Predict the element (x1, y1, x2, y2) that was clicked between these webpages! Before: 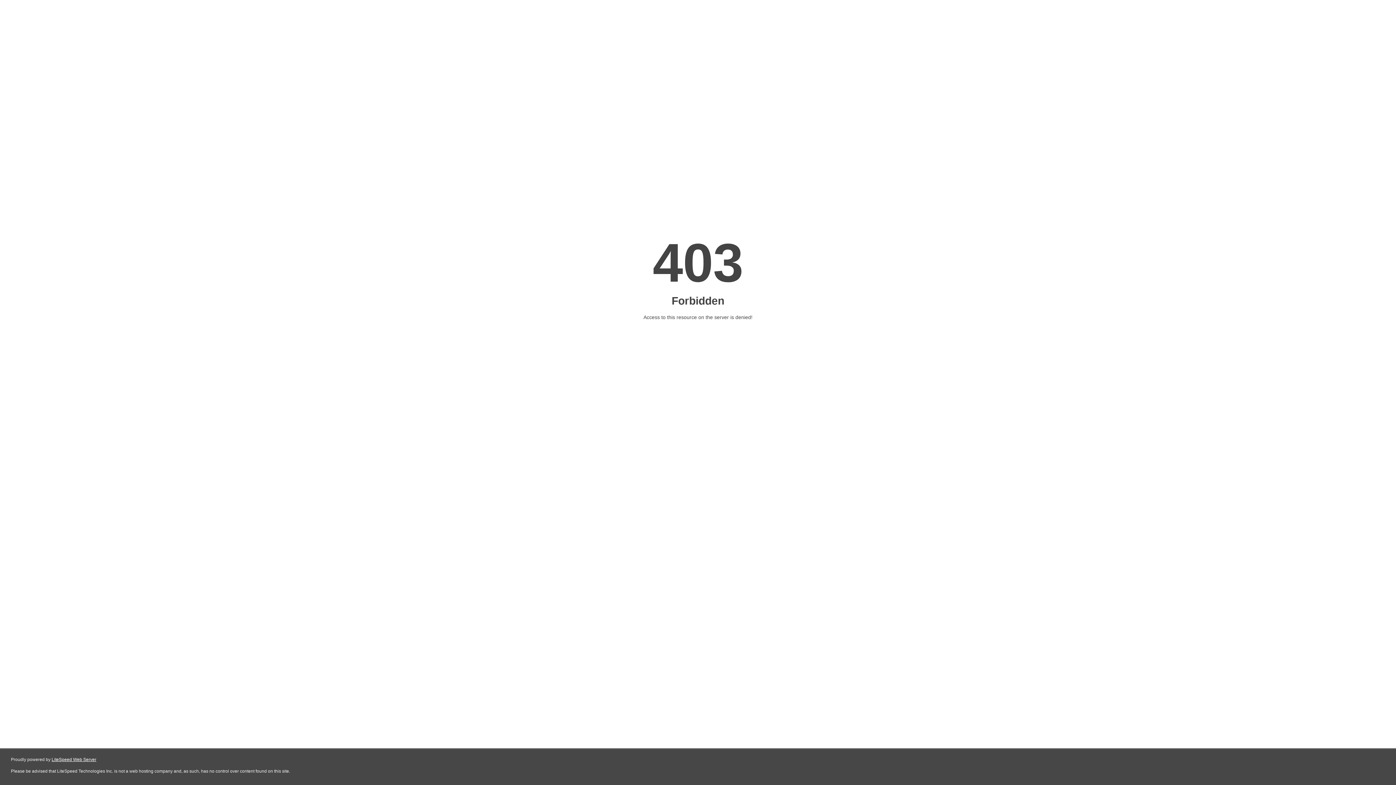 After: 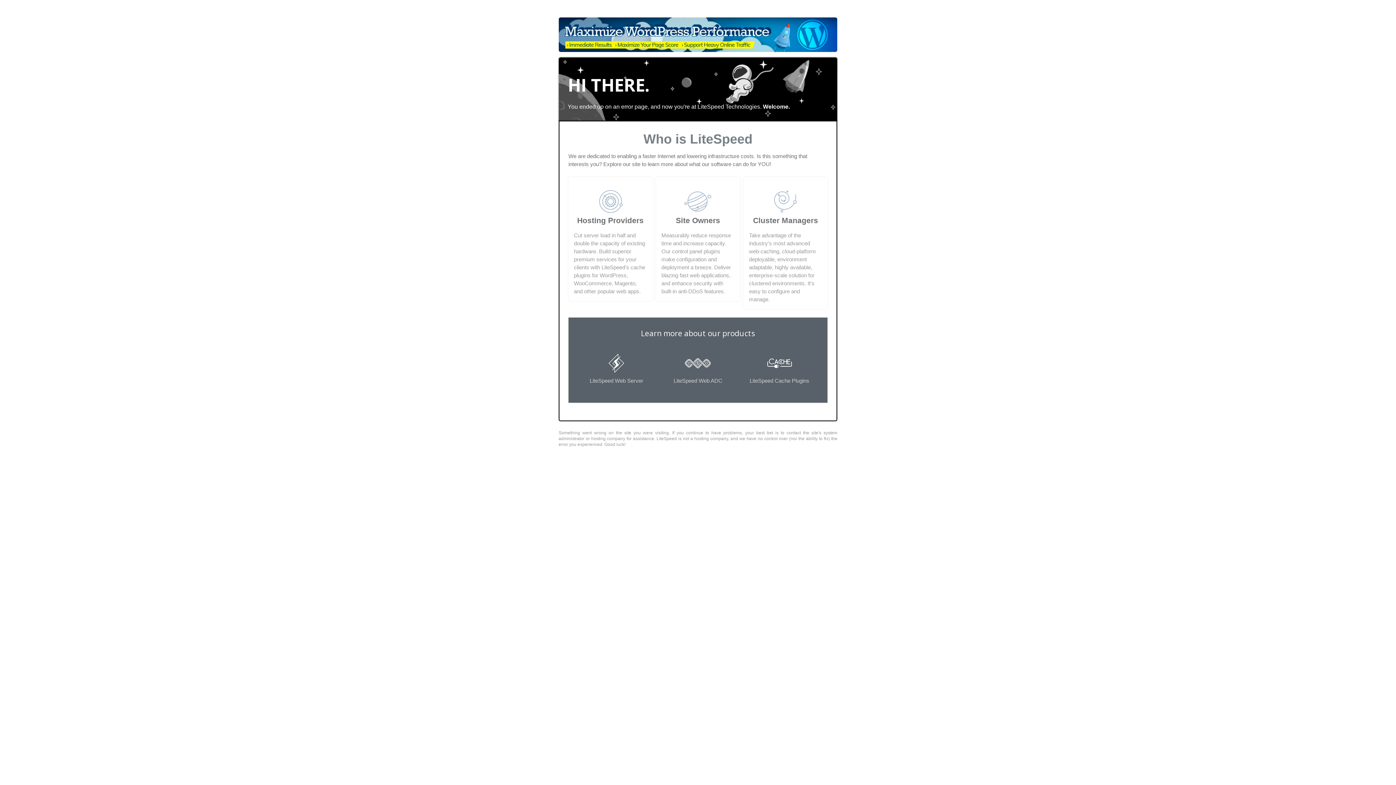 Action: bbox: (51, 757, 96, 762) label: LiteSpeed Web Server